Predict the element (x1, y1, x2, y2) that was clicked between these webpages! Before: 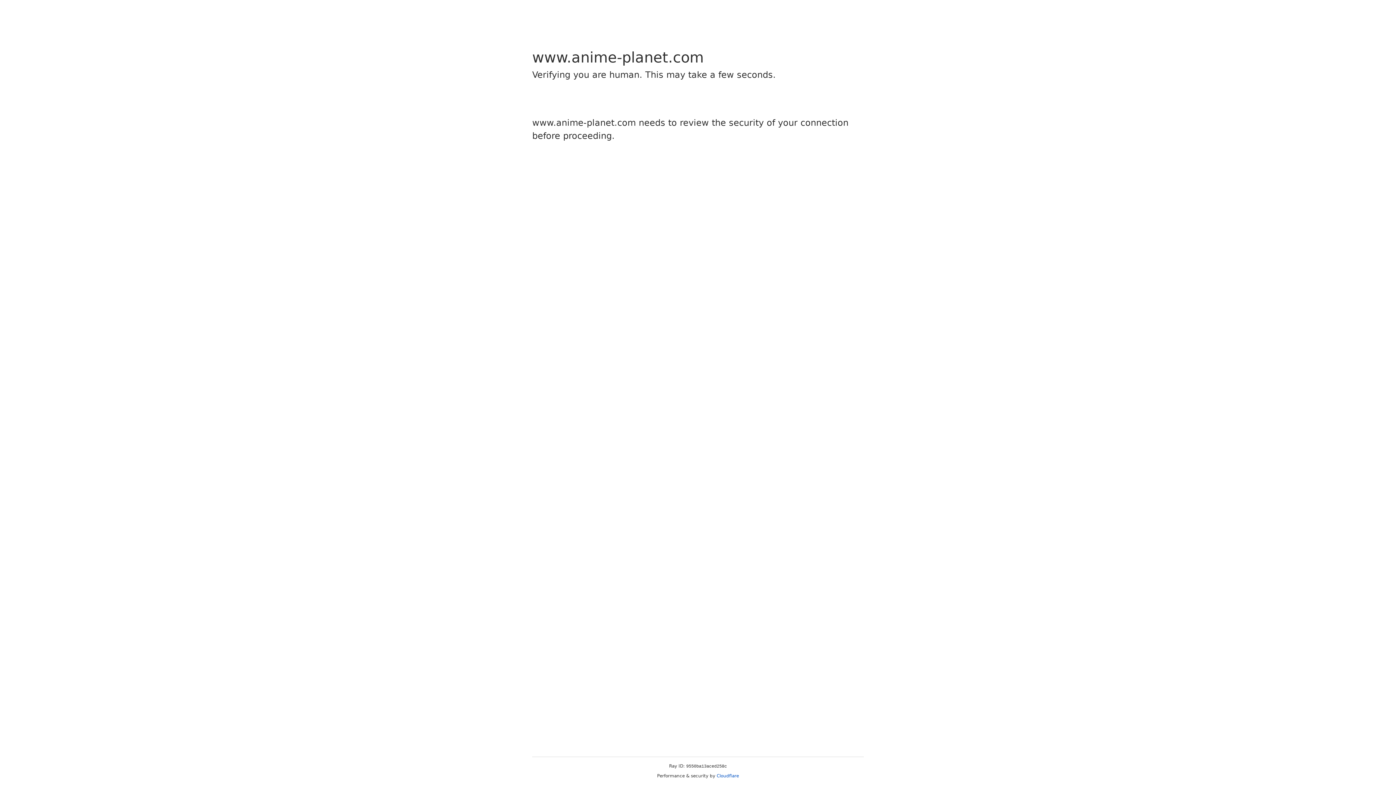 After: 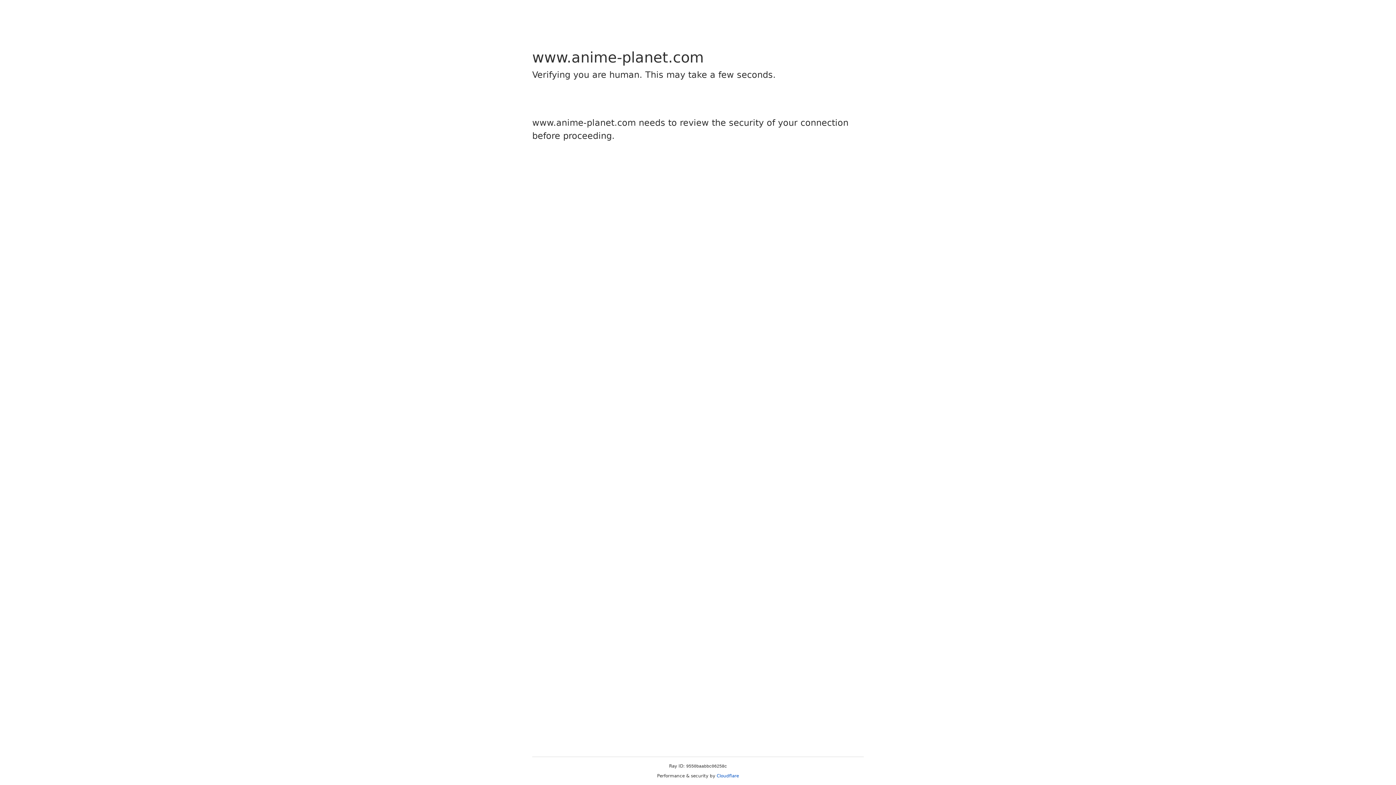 Action: bbox: (716, 773, 739, 778) label: Cloudflare